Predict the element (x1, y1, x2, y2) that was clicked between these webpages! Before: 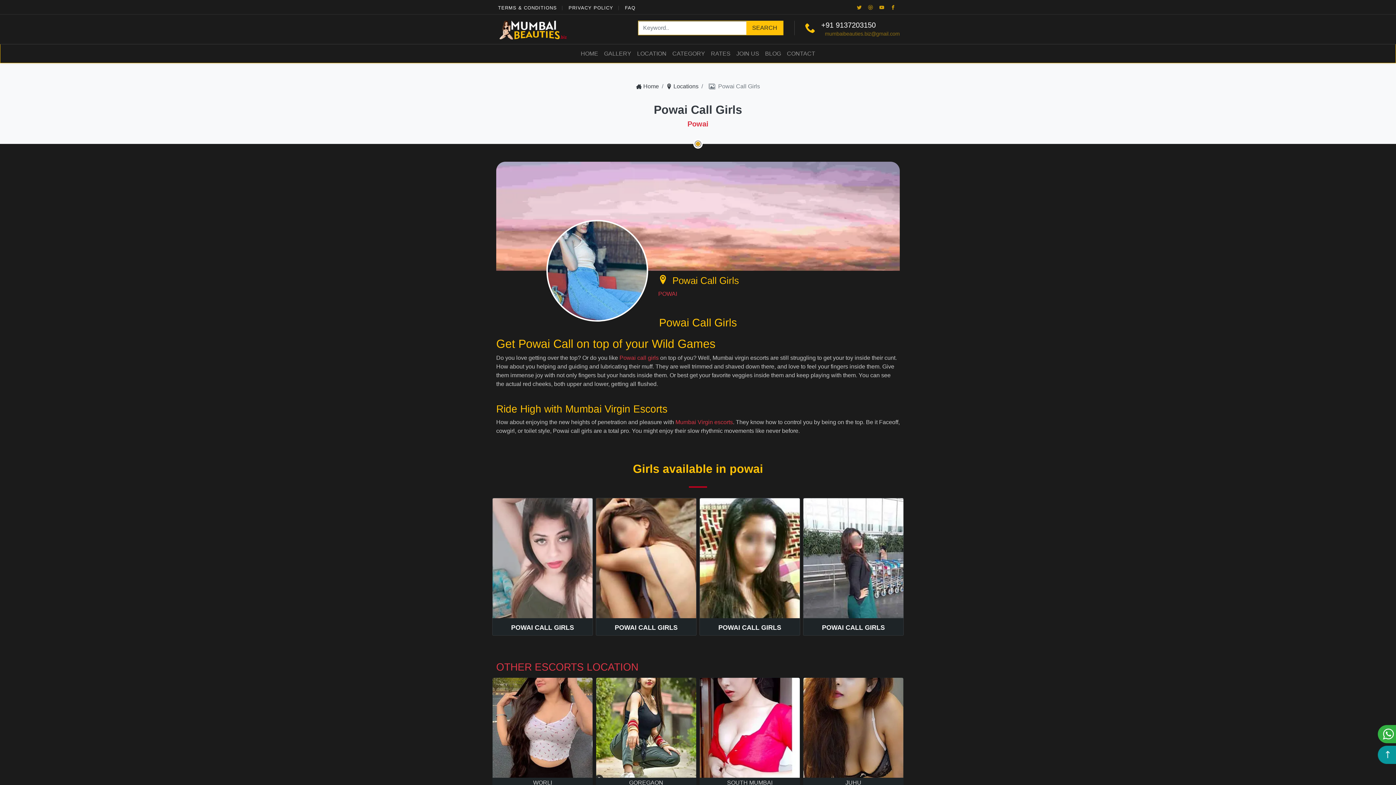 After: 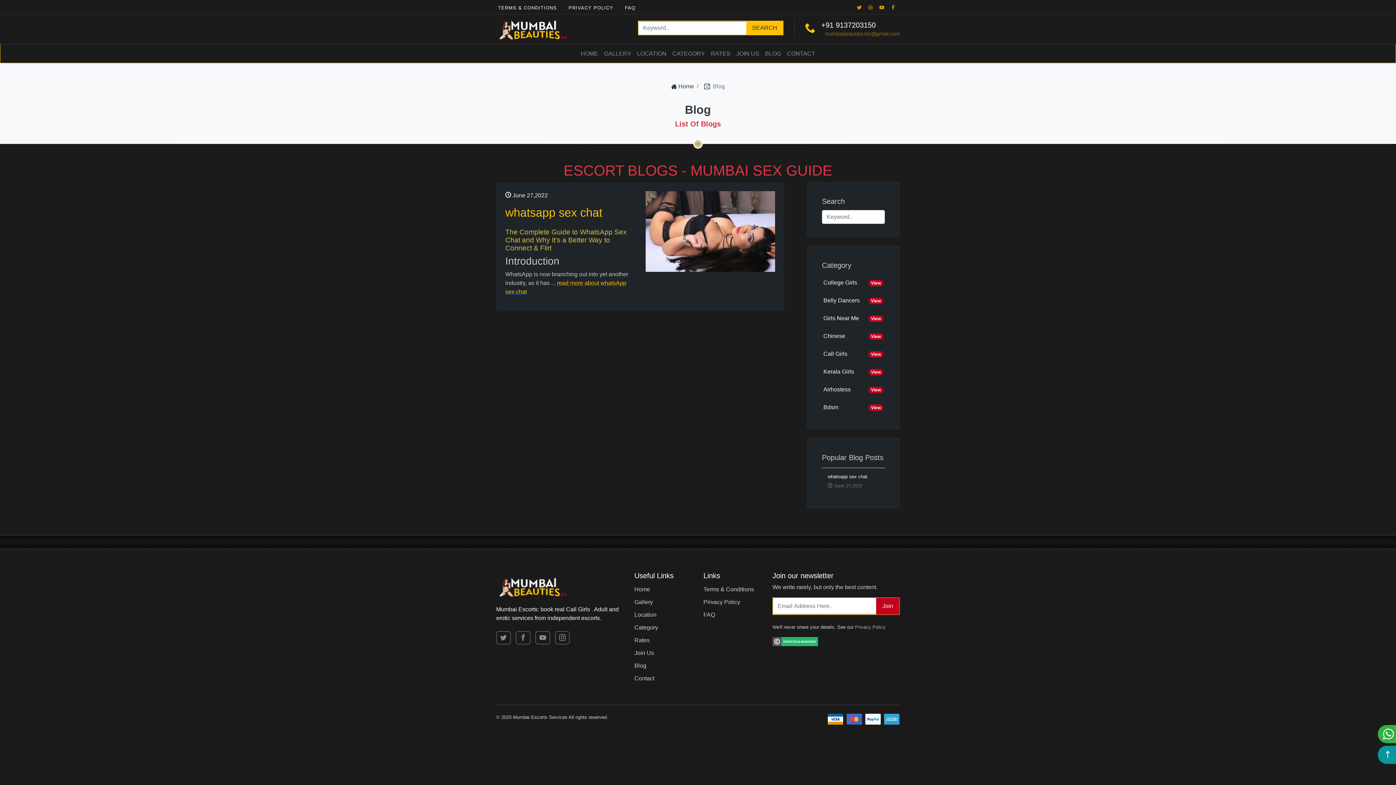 Action: bbox: (762, 47, 784, 59) label: BLOG